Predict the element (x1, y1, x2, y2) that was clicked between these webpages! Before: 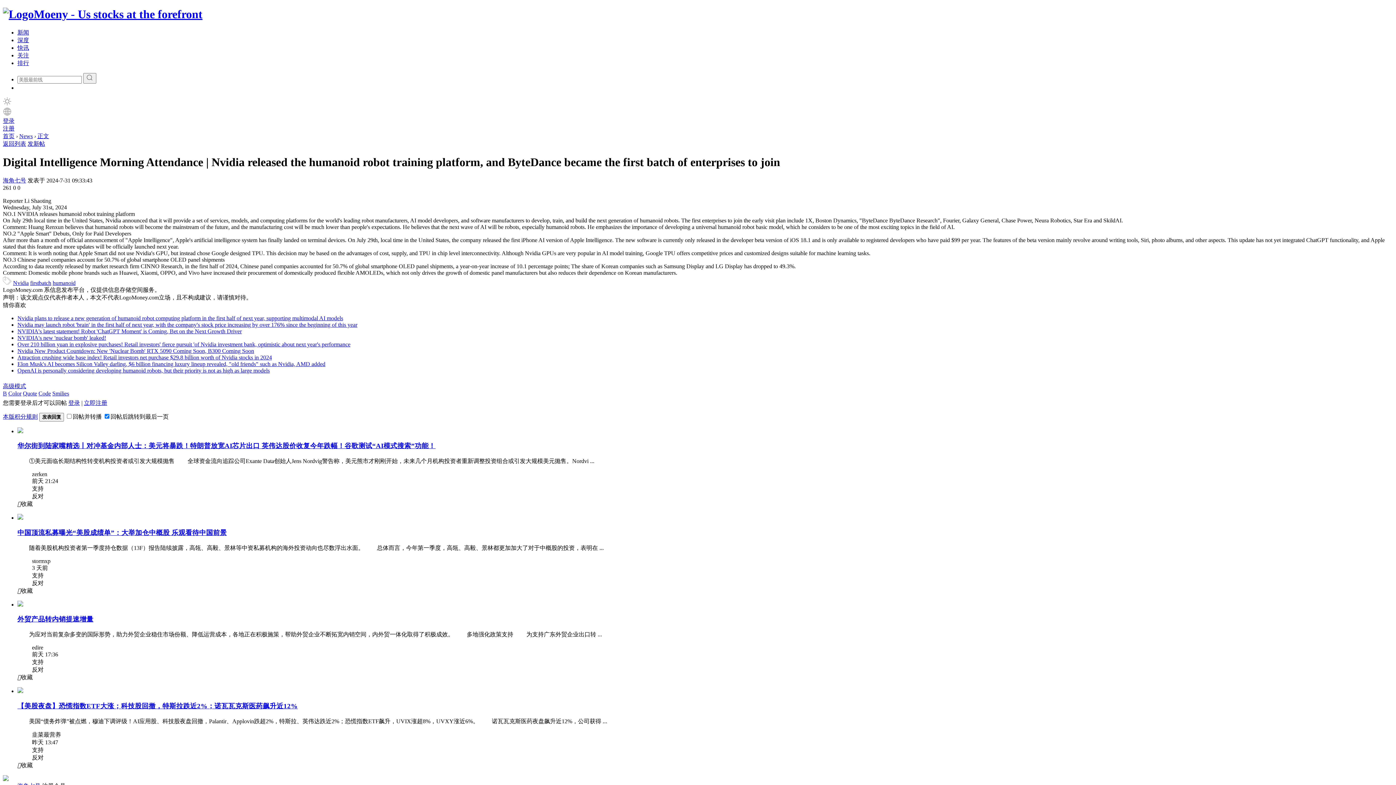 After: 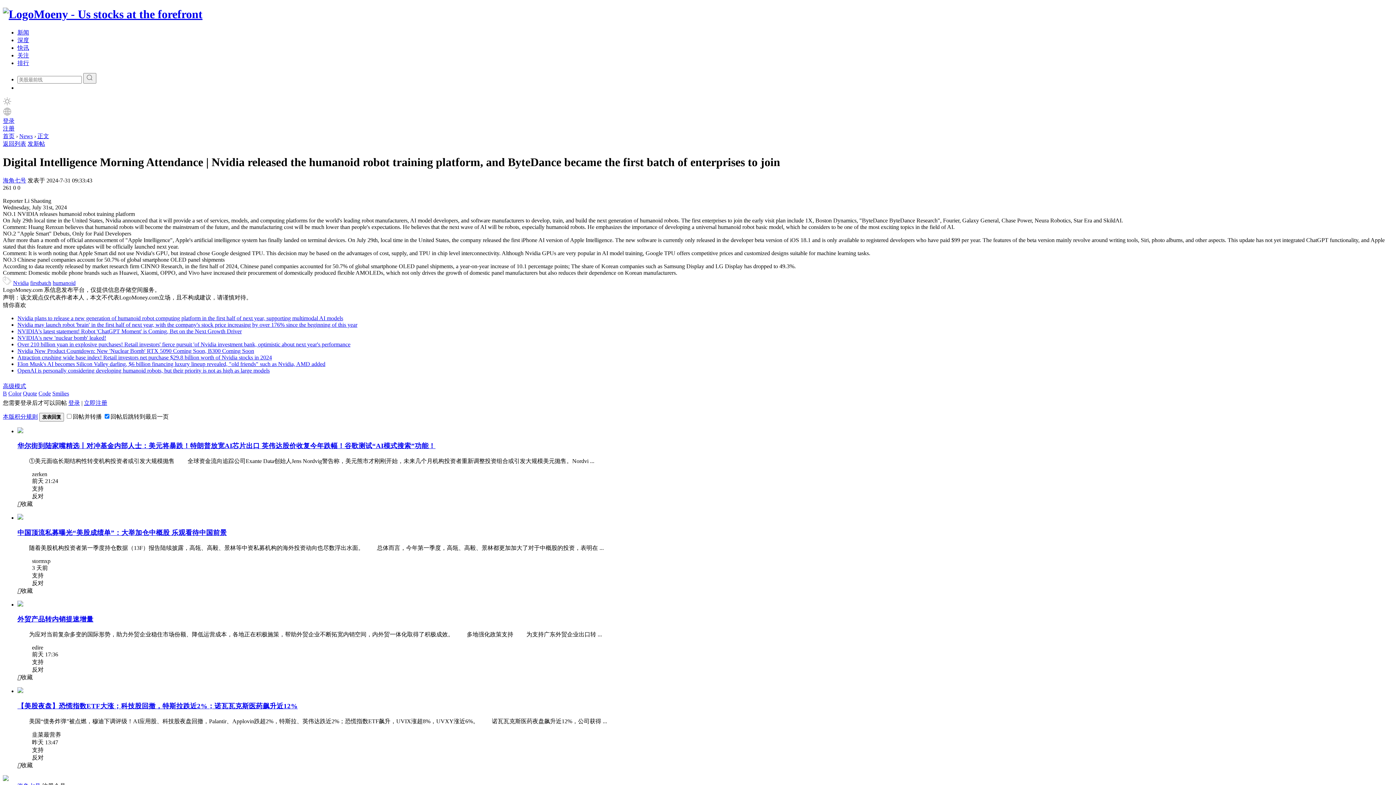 Action: label: 
                                外贸产品转内销提速增量  bbox: (17, 615, 93, 623)